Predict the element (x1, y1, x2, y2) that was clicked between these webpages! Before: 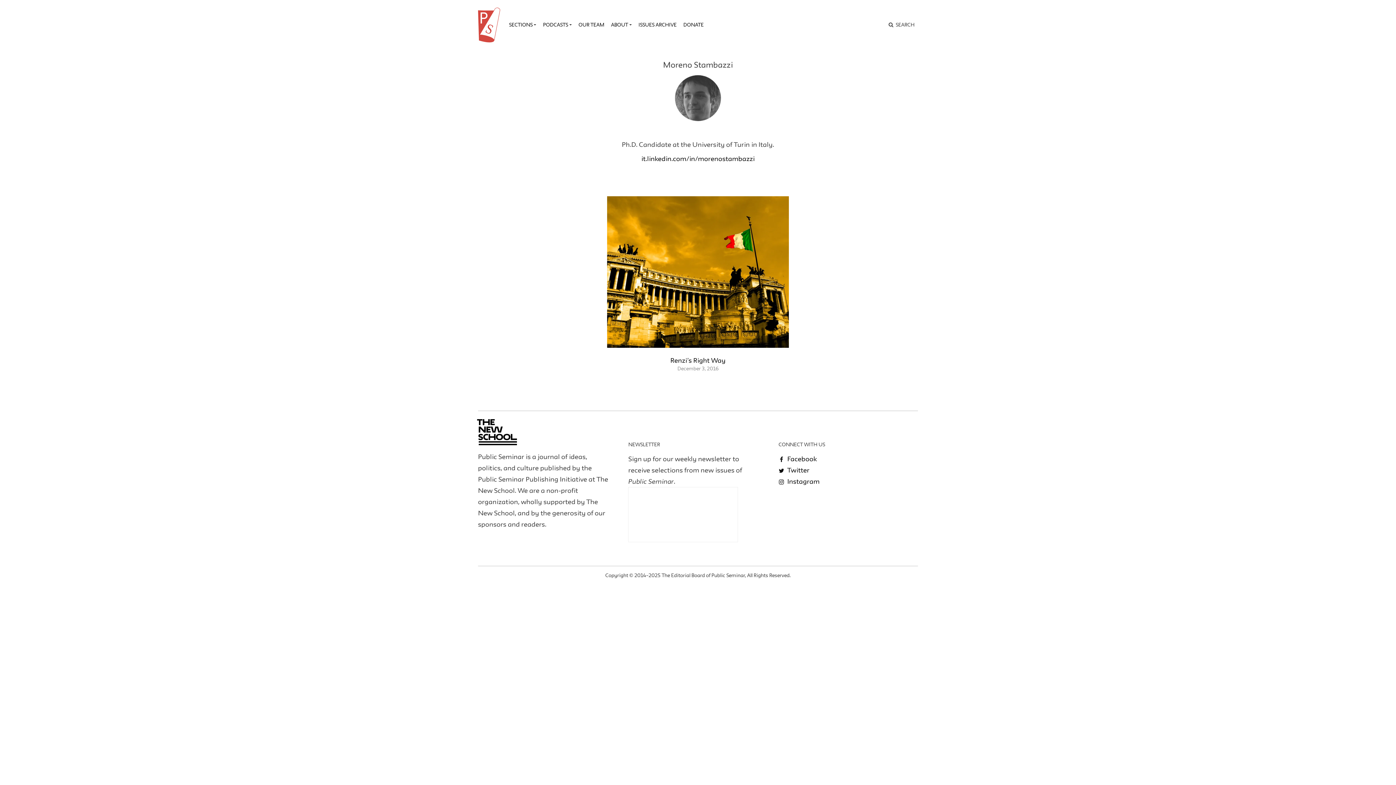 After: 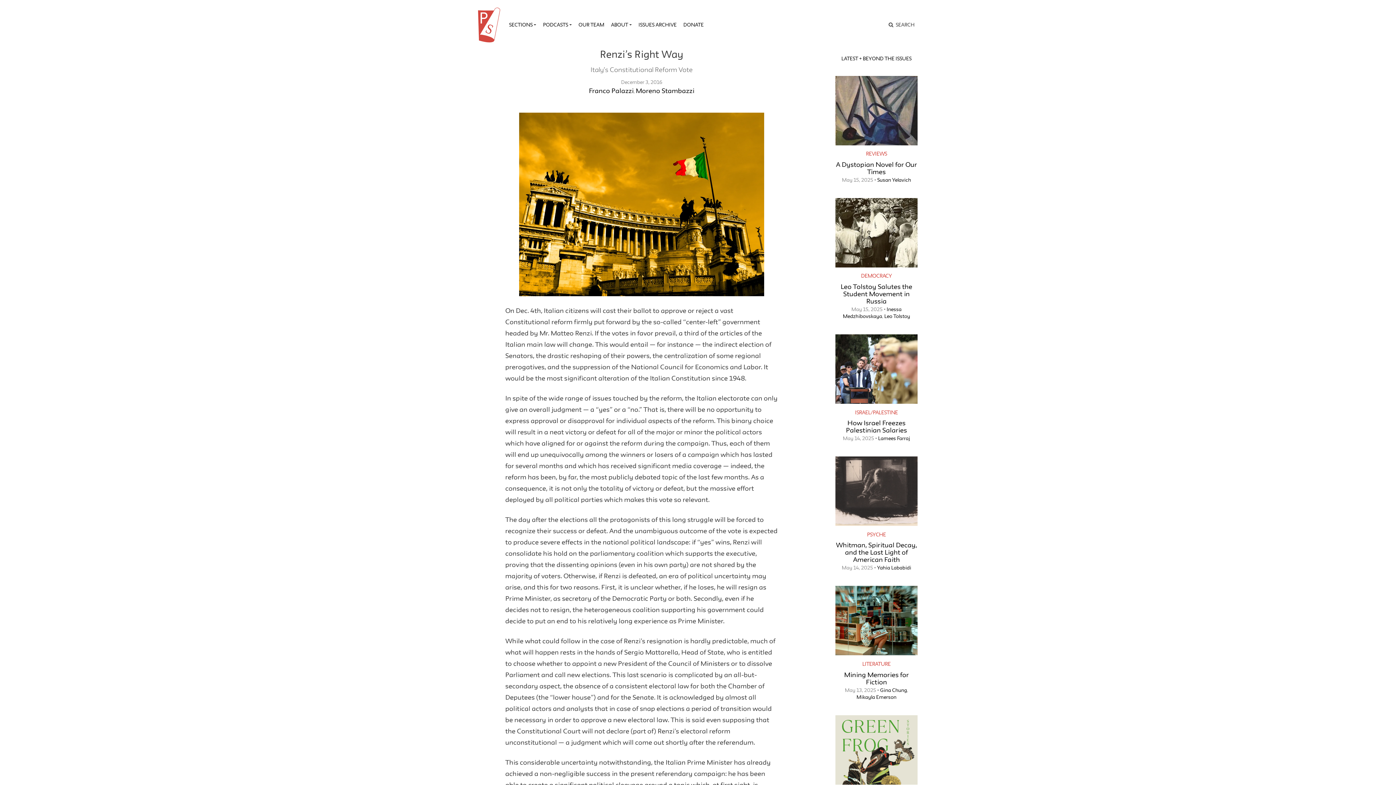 Action: label: Renzi’s Right Way bbox: (670, 356, 725, 363)